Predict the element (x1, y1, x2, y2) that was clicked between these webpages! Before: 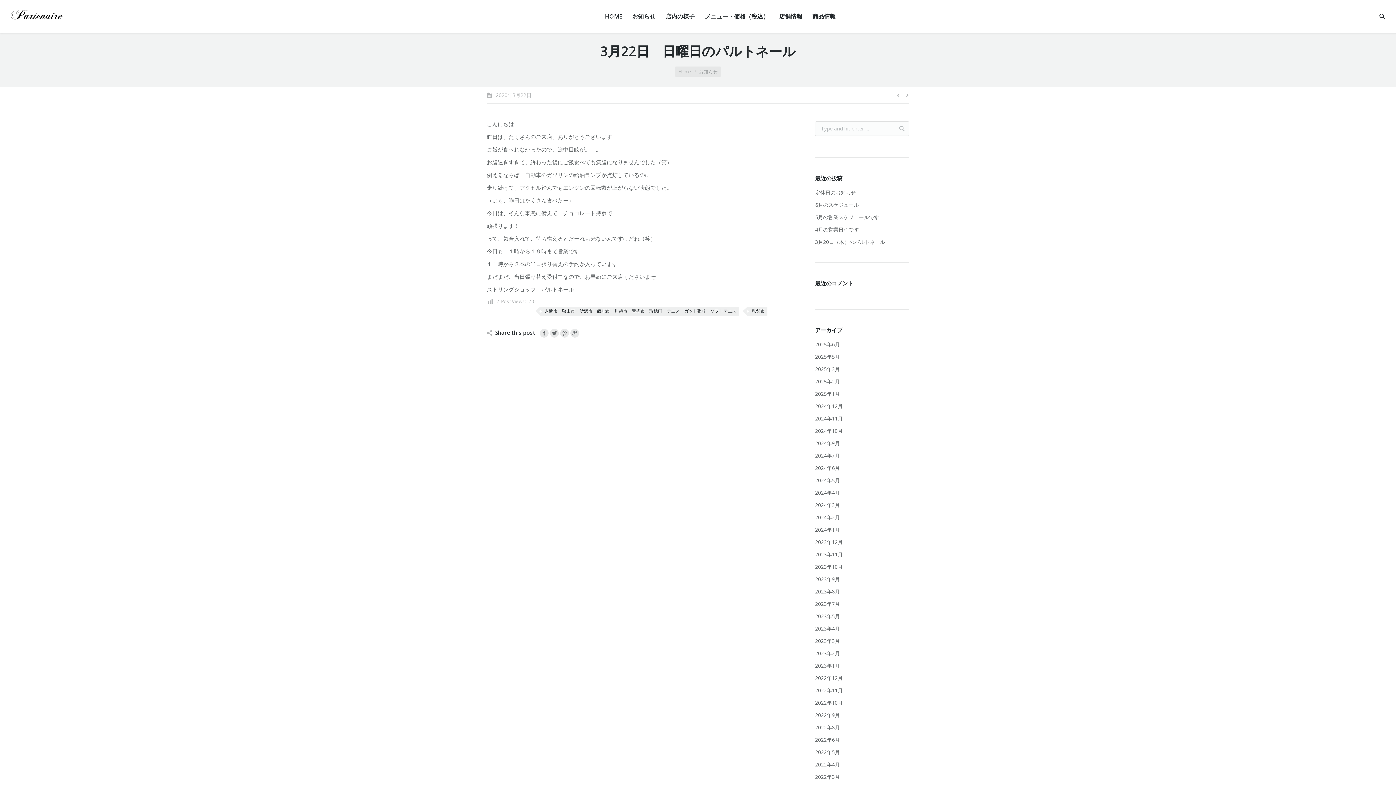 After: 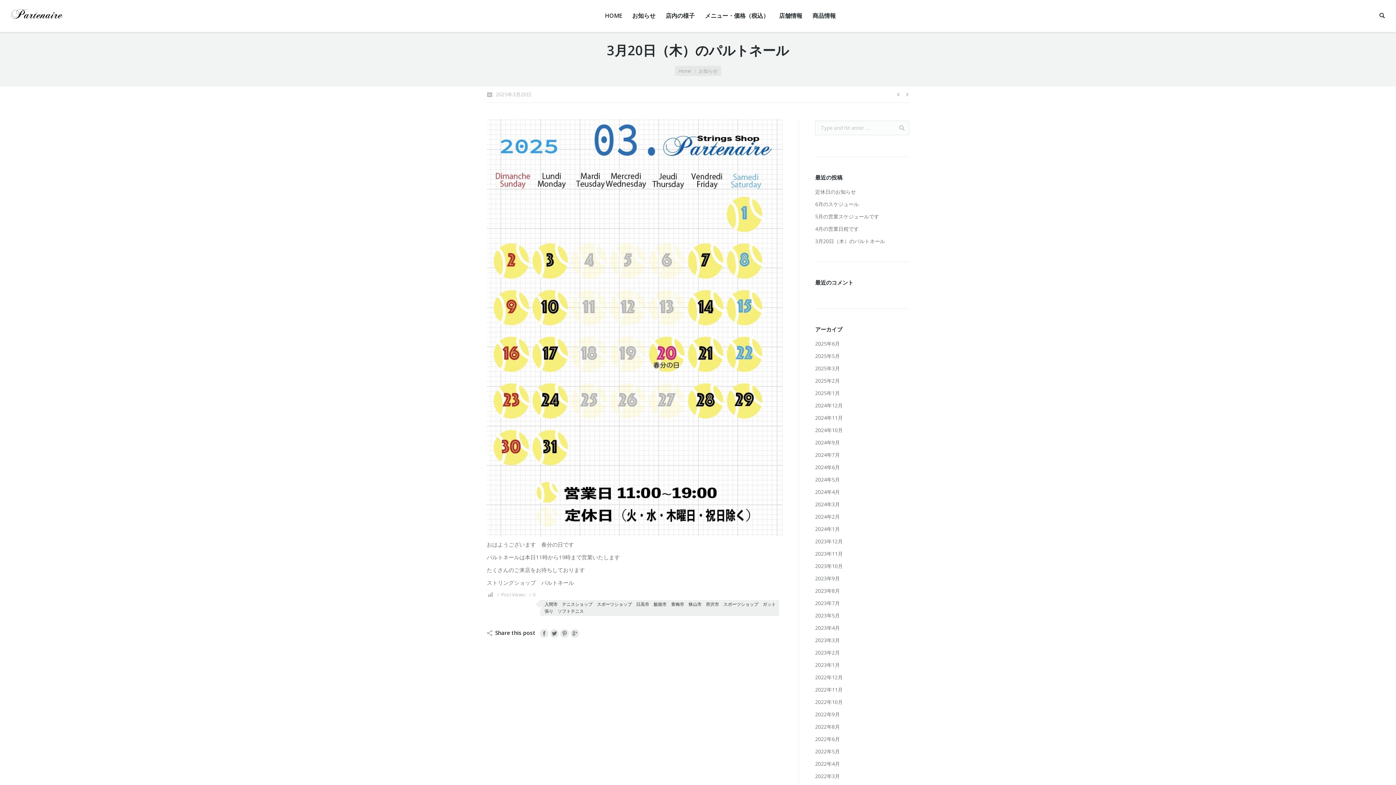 Action: label: 3月20日（木）のパルトネール bbox: (815, 237, 885, 246)